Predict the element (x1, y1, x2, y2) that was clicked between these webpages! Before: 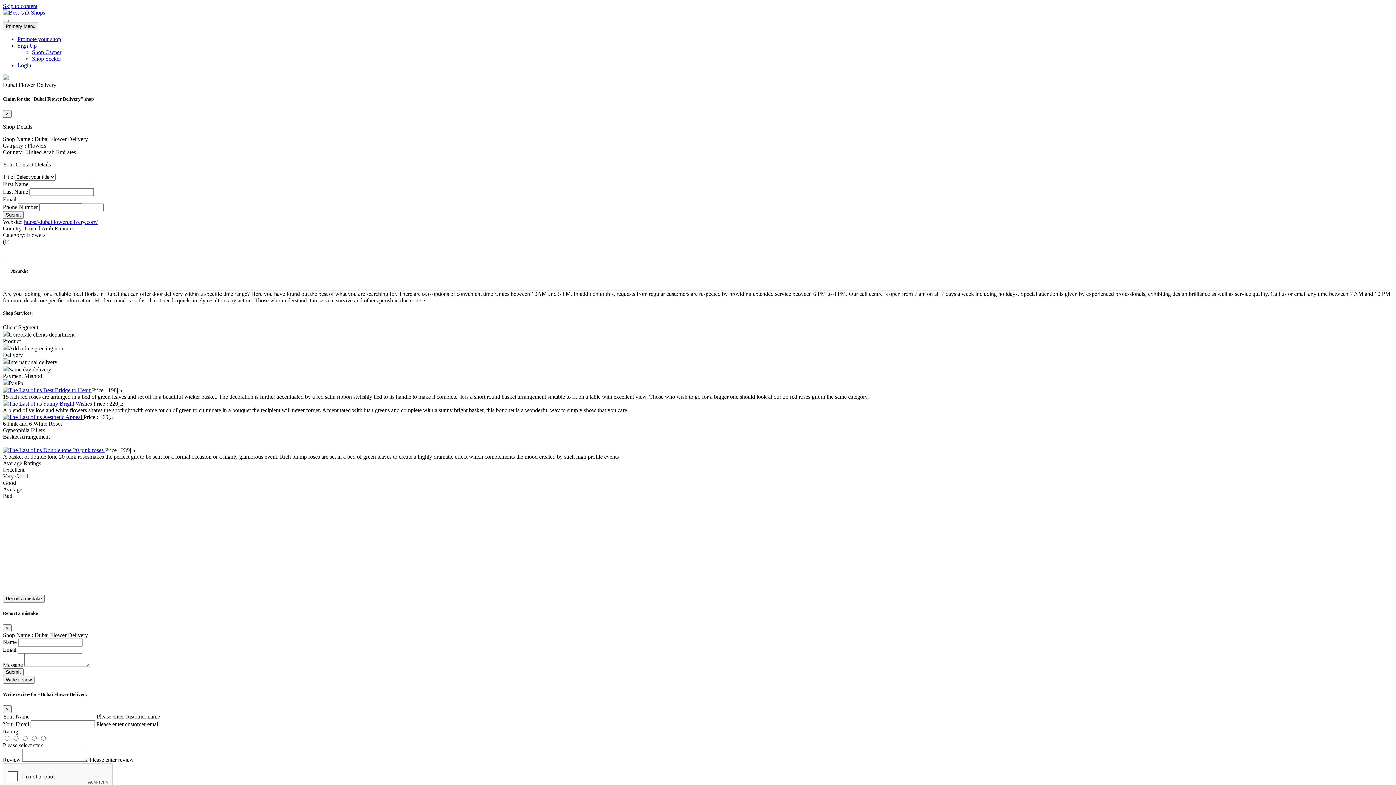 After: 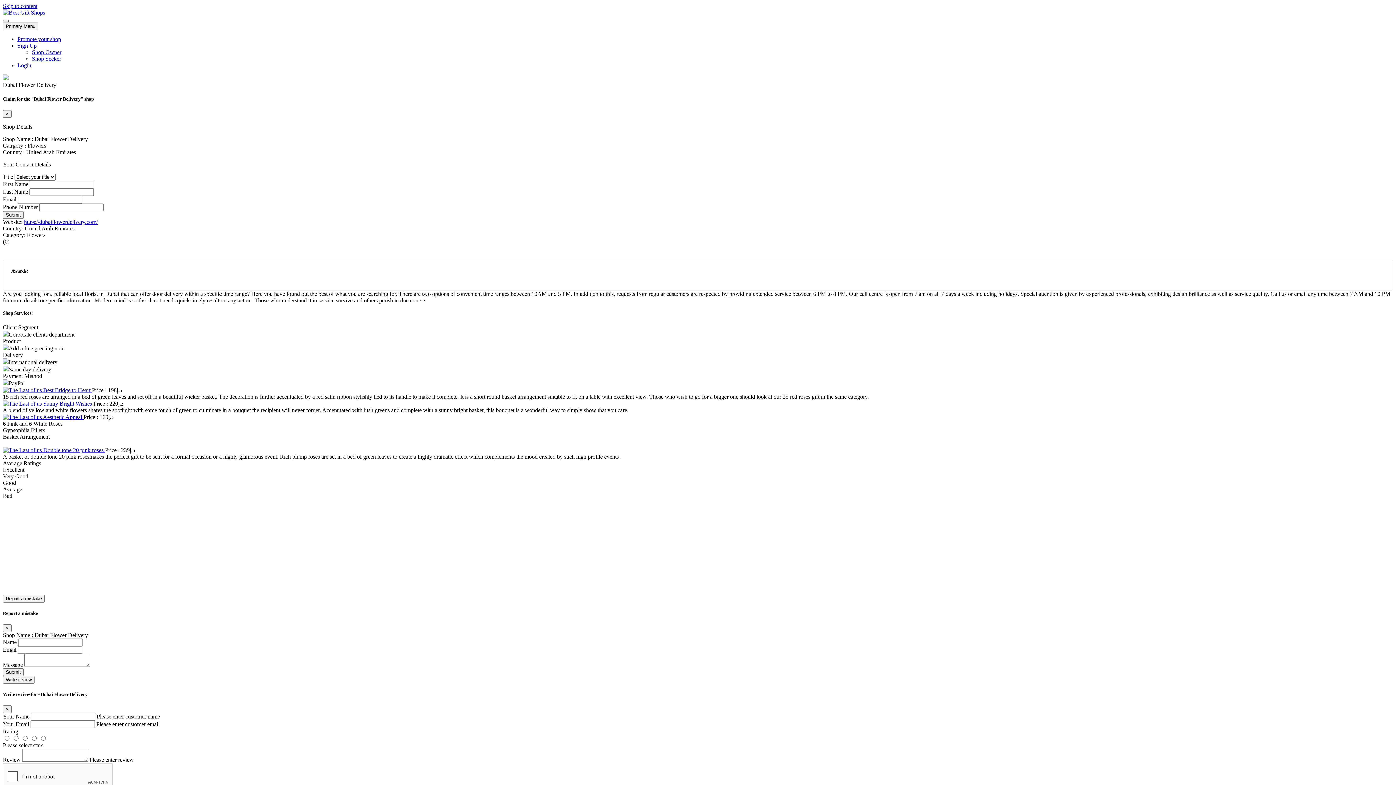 Action: bbox: (2, 20, 8, 22)